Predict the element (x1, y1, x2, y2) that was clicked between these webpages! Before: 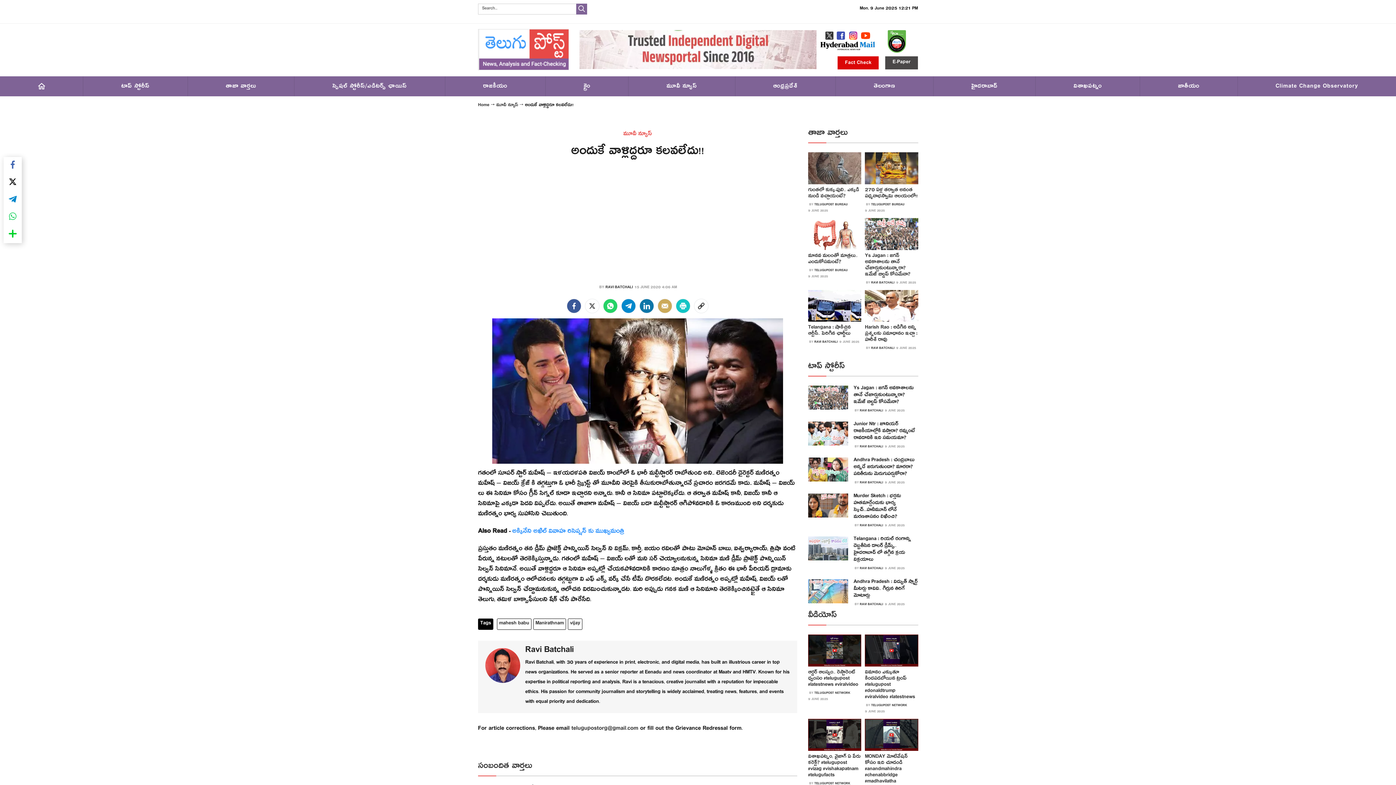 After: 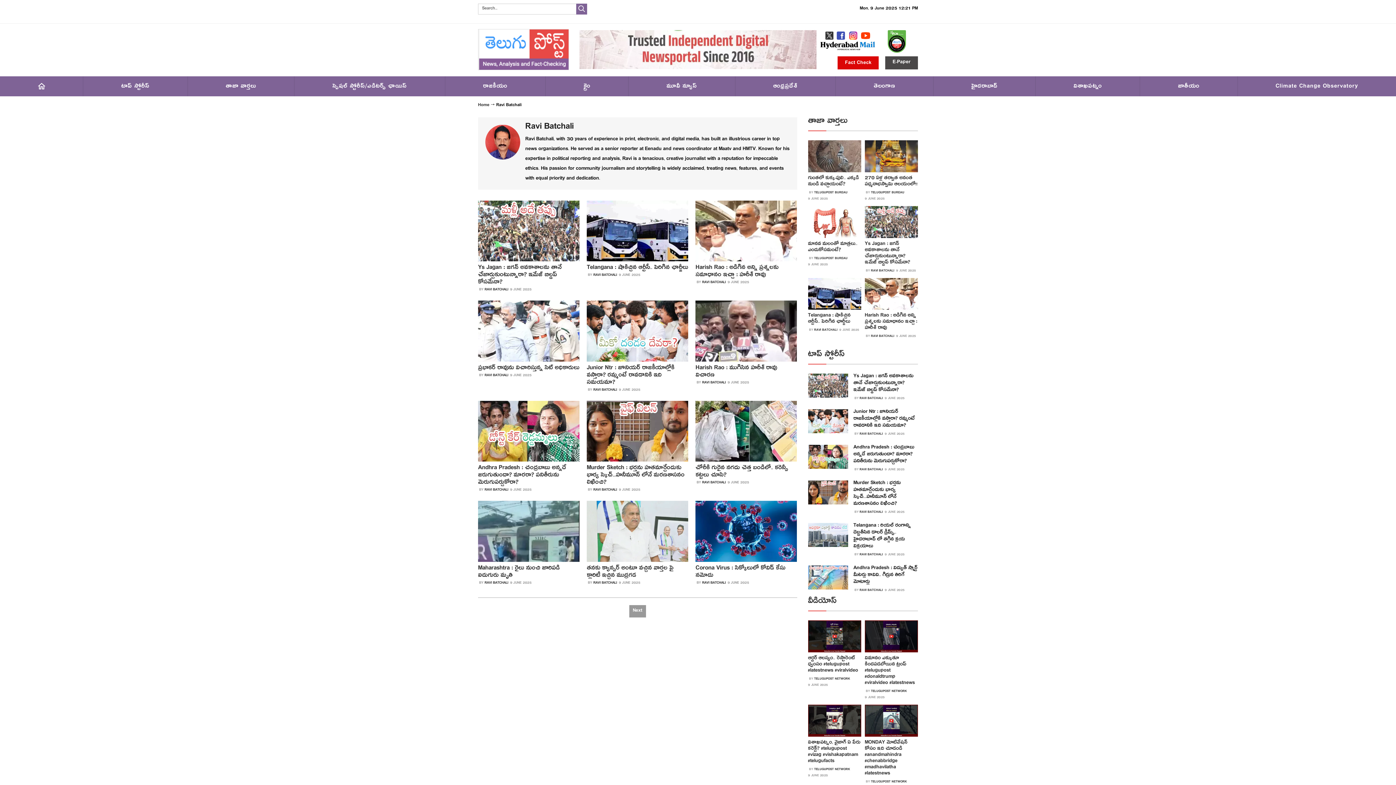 Action: label: Ravi Batchali bbox: (525, 646, 792, 657)